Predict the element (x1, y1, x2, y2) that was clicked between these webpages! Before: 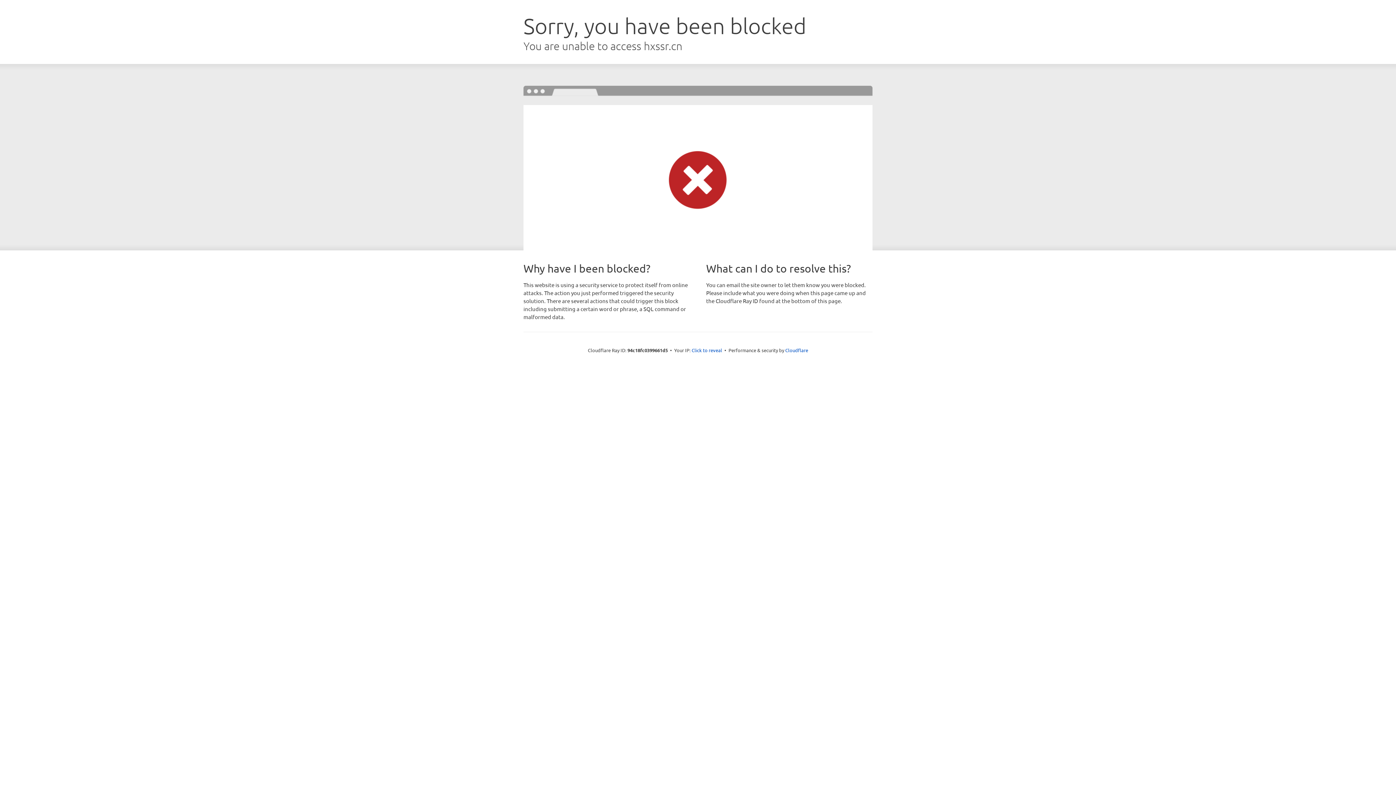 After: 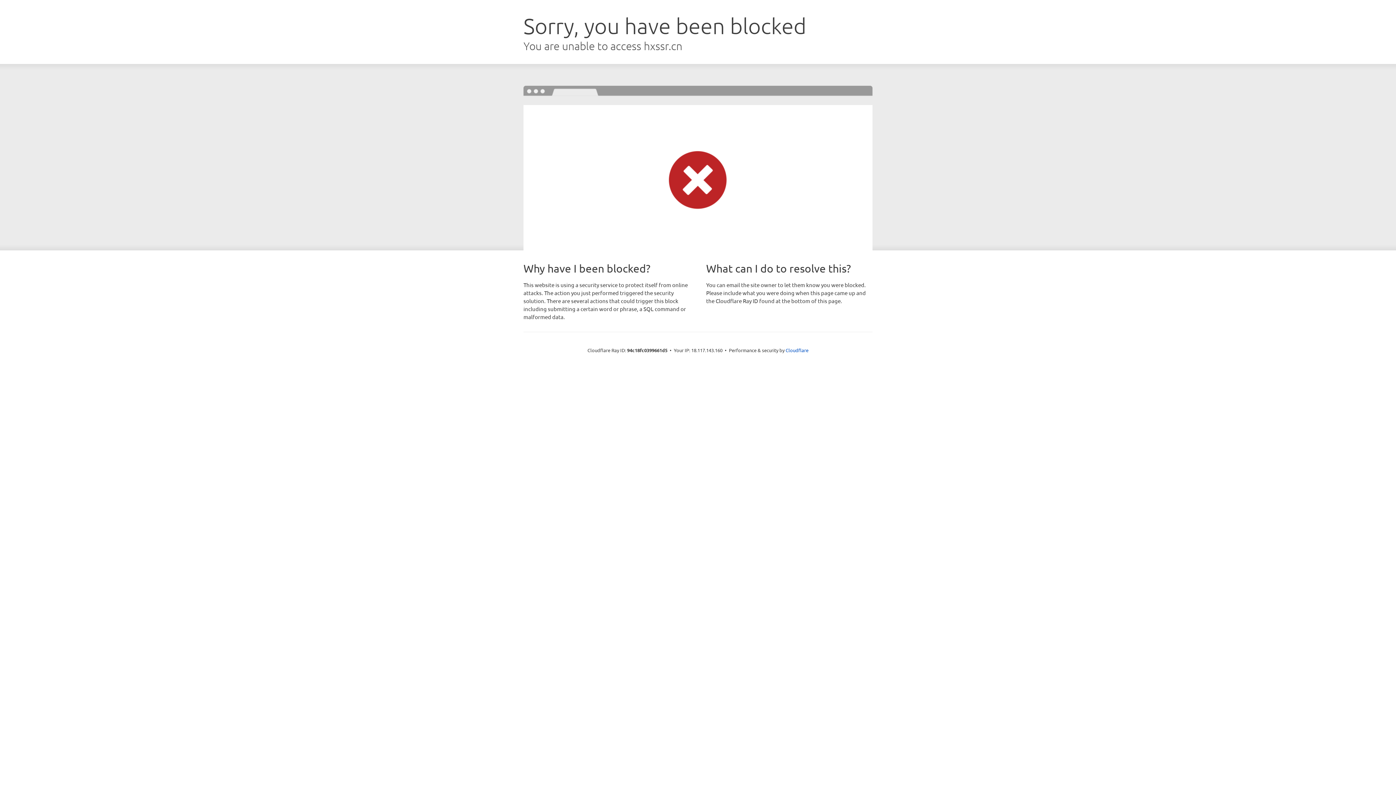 Action: label: Click to reveal bbox: (691, 346, 722, 353)